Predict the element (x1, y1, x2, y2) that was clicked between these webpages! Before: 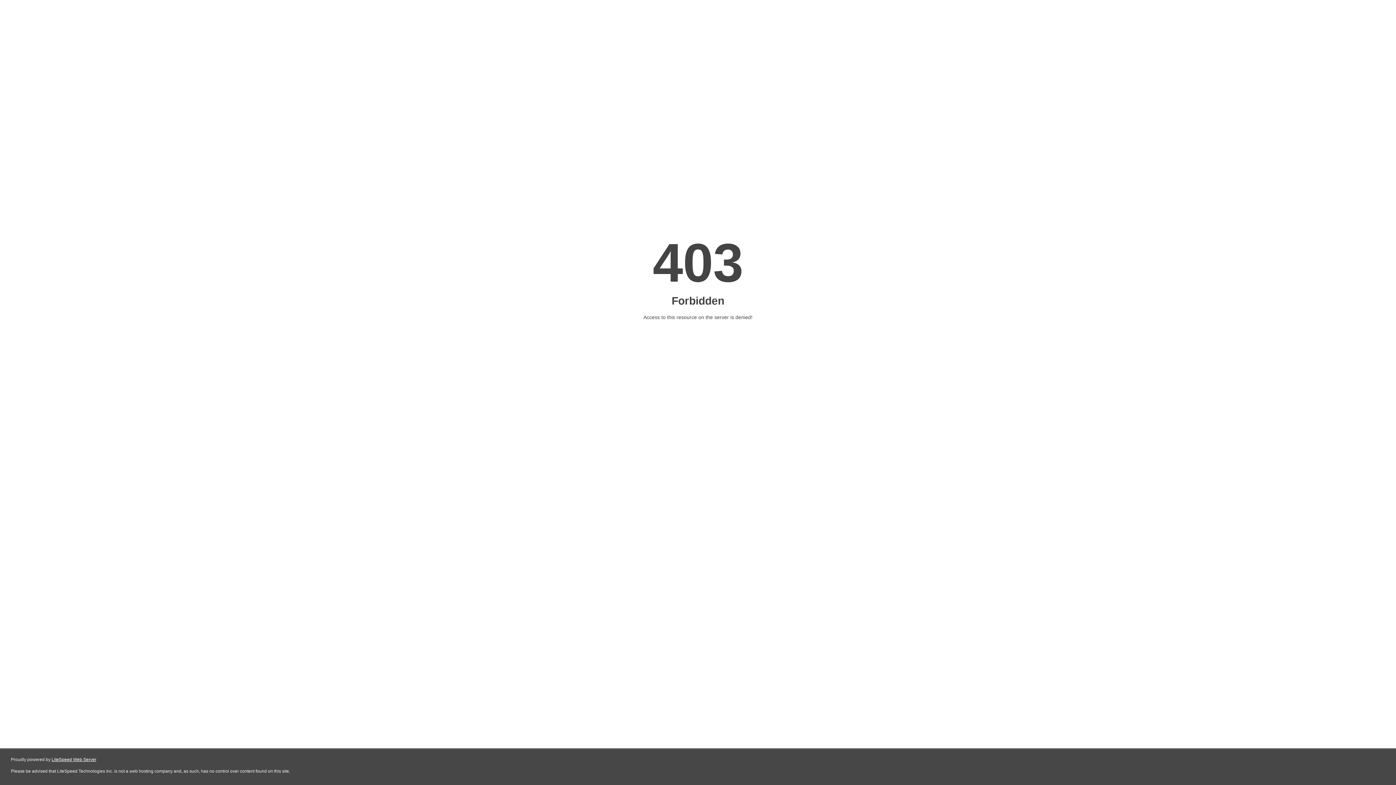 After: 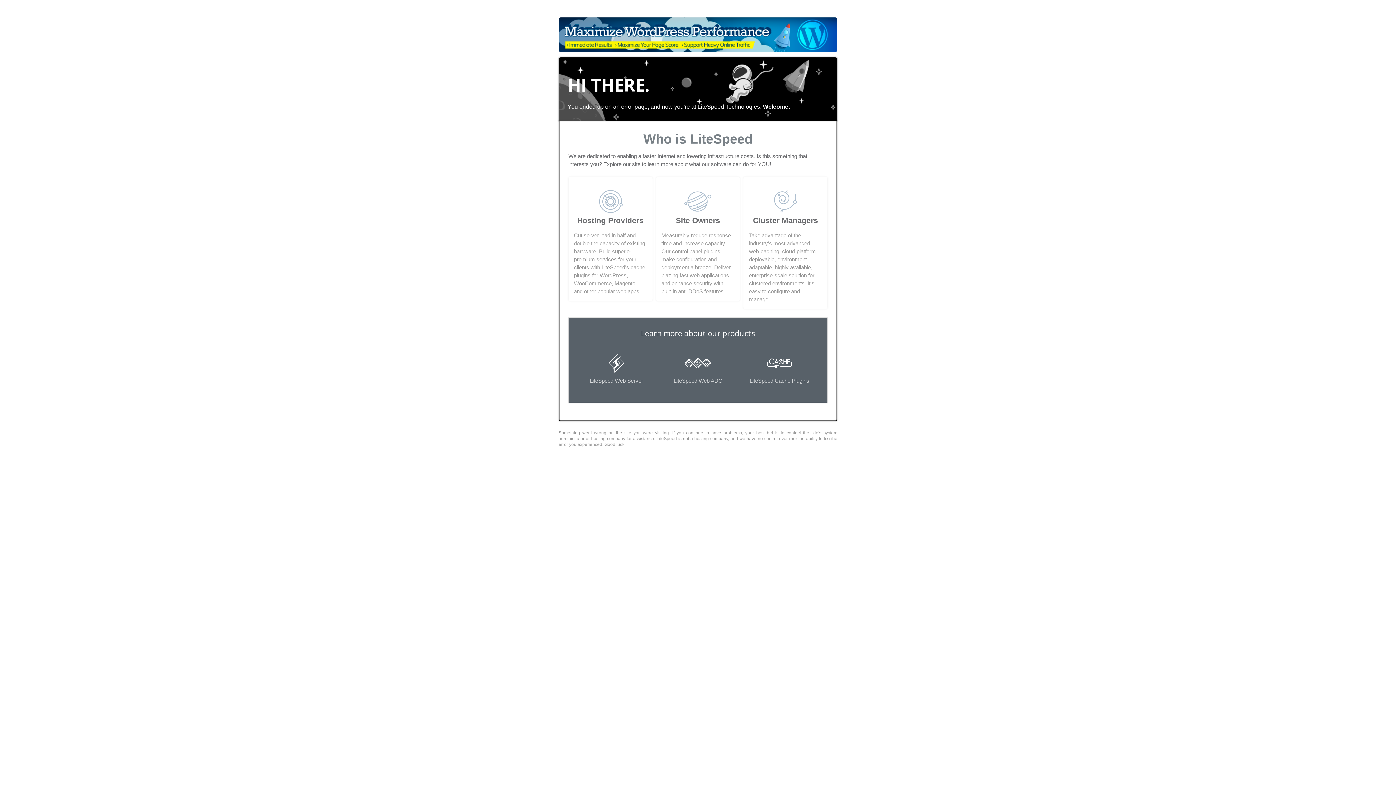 Action: label: LiteSpeed Web Server bbox: (51, 757, 96, 762)